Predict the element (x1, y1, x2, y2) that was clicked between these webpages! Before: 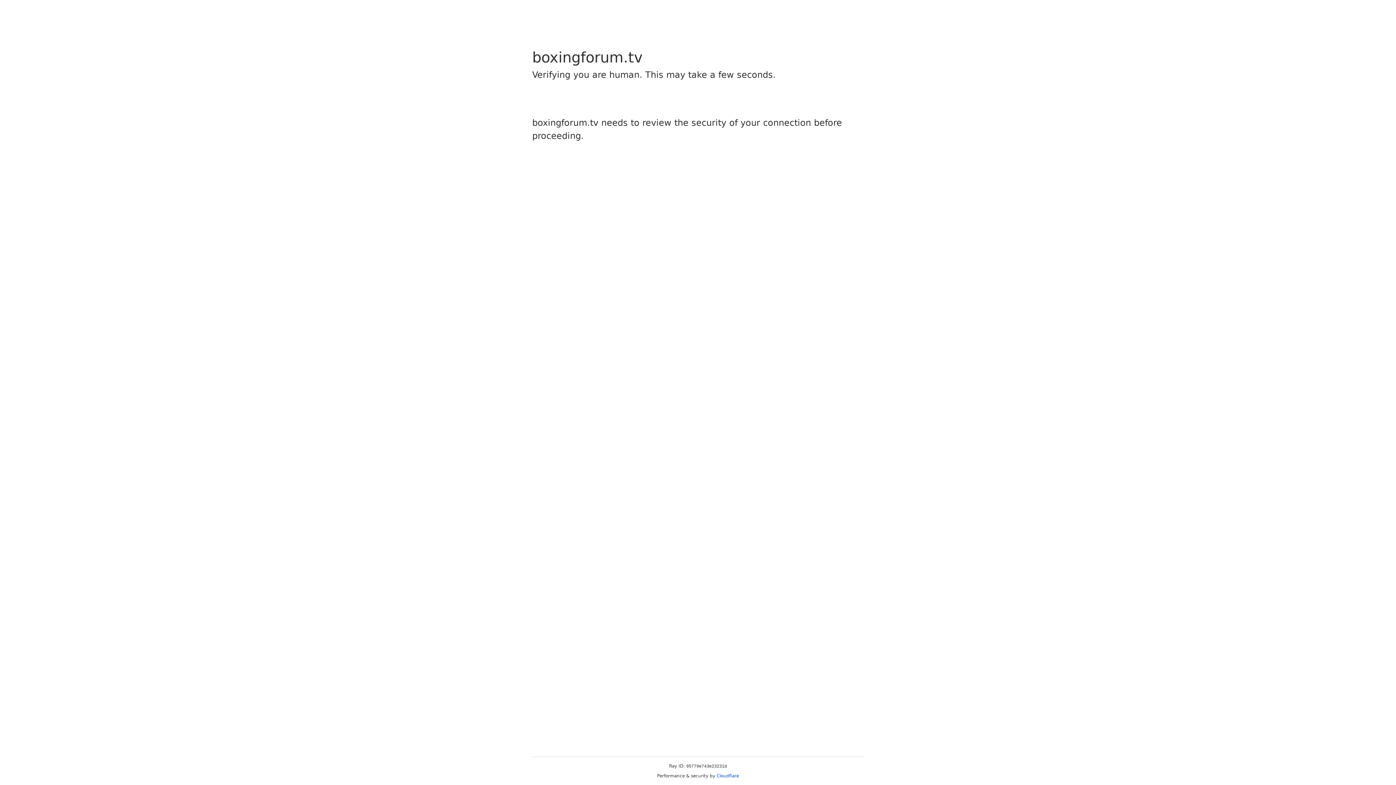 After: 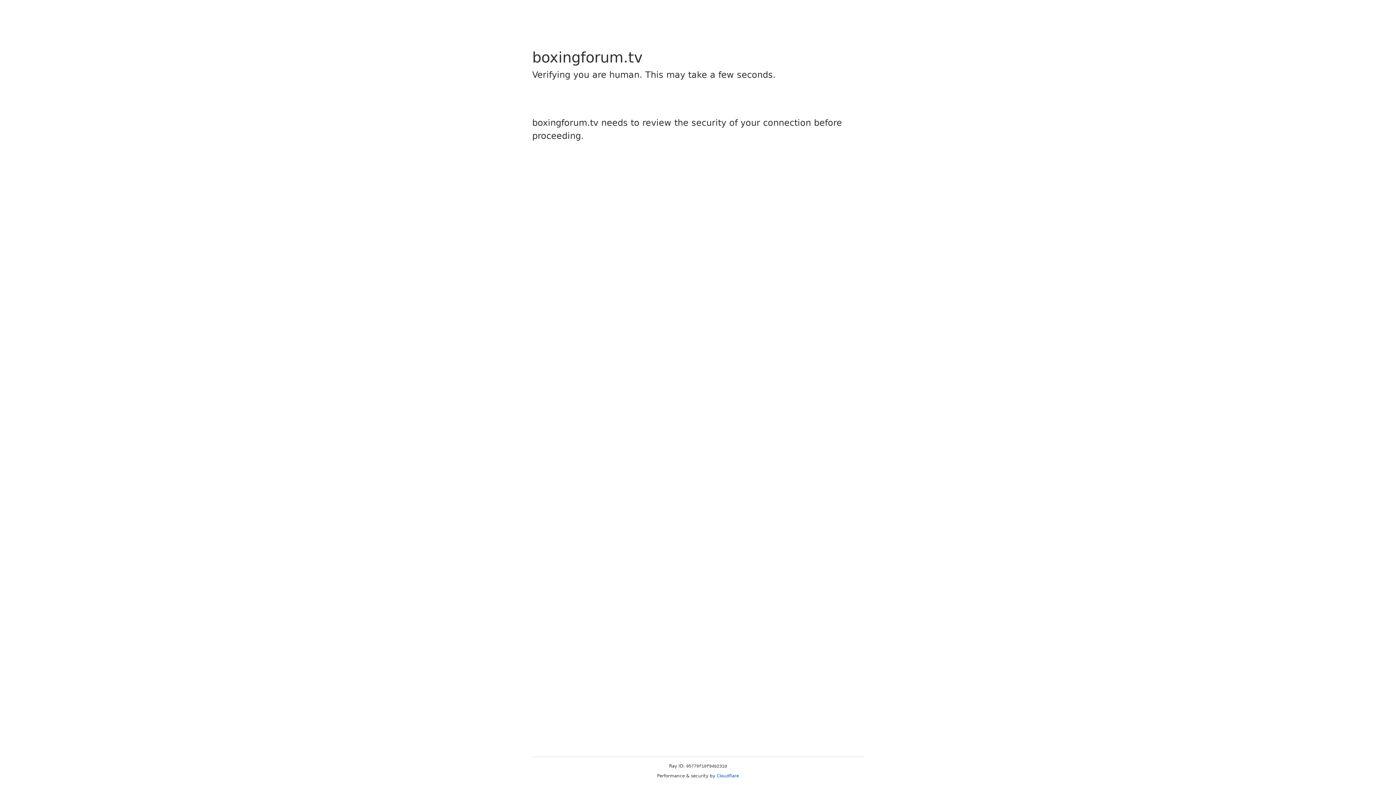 Action: label: Cloudflare bbox: (716, 773, 739, 778)